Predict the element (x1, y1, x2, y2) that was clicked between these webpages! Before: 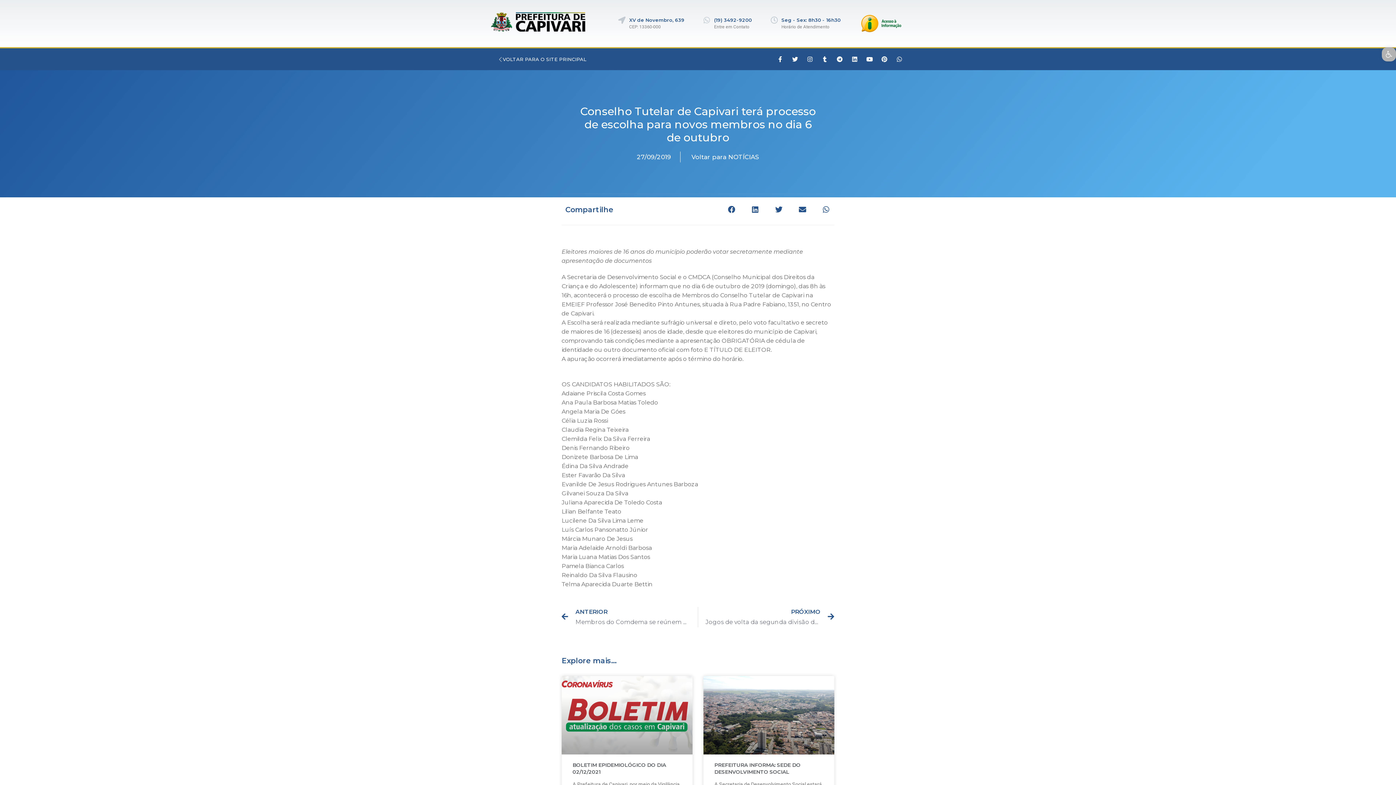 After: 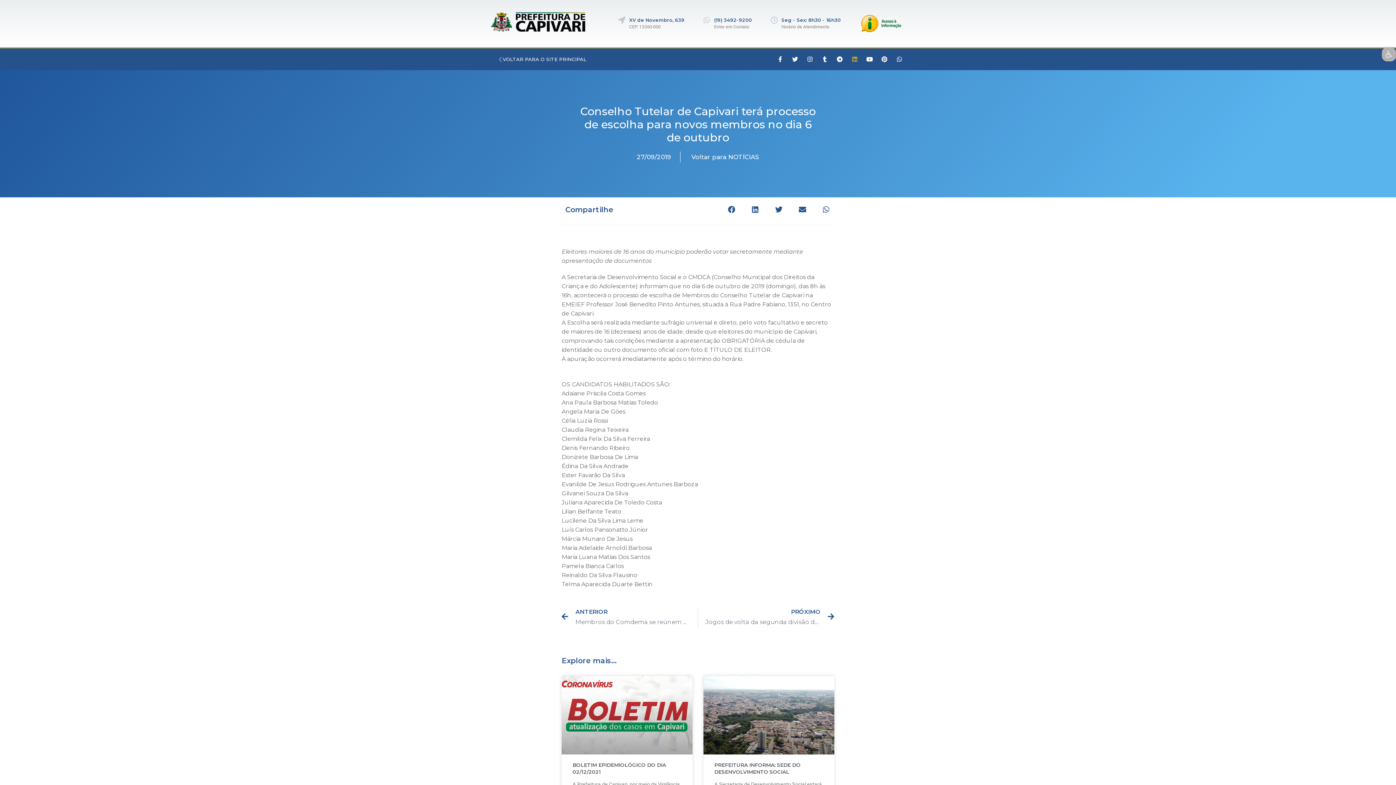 Action: label: Linkedin bbox: (849, 53, 860, 65)